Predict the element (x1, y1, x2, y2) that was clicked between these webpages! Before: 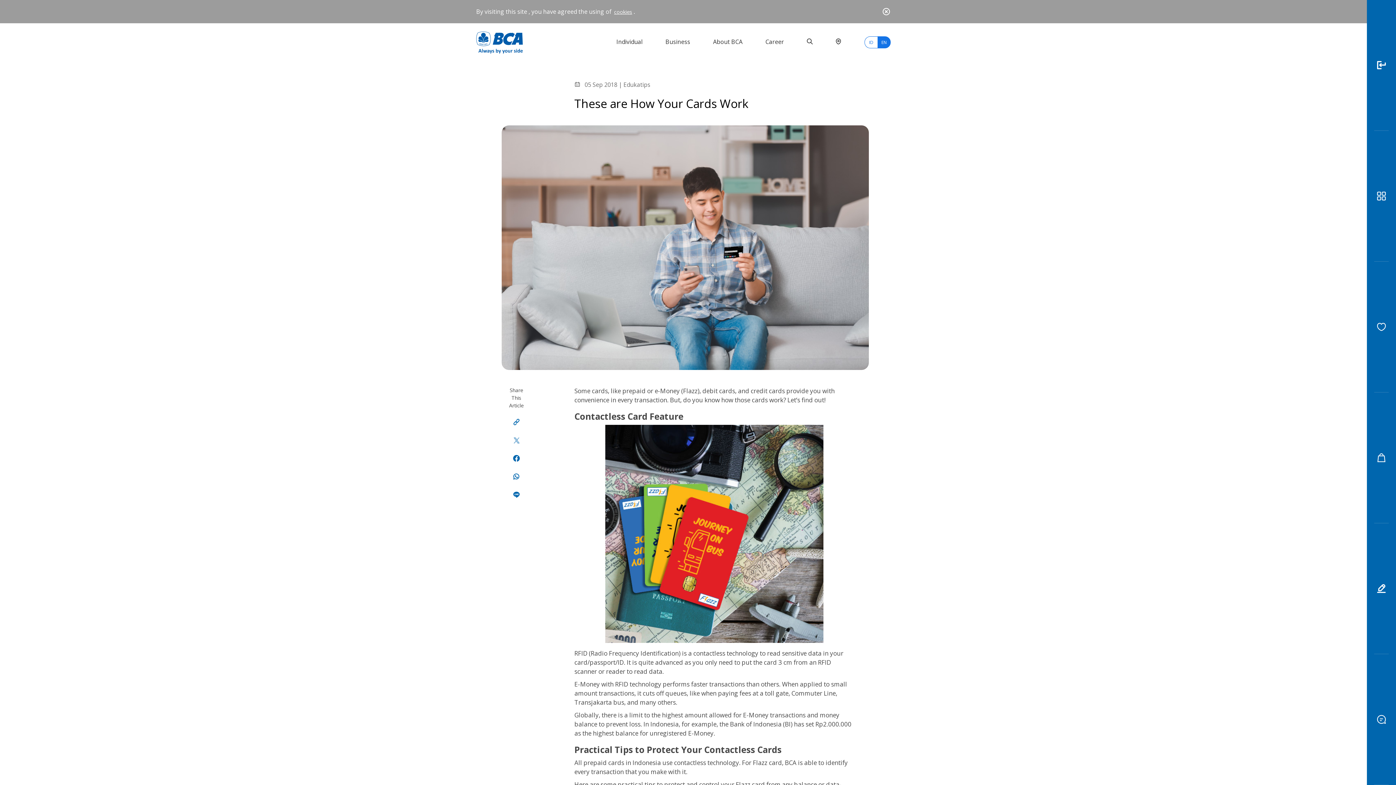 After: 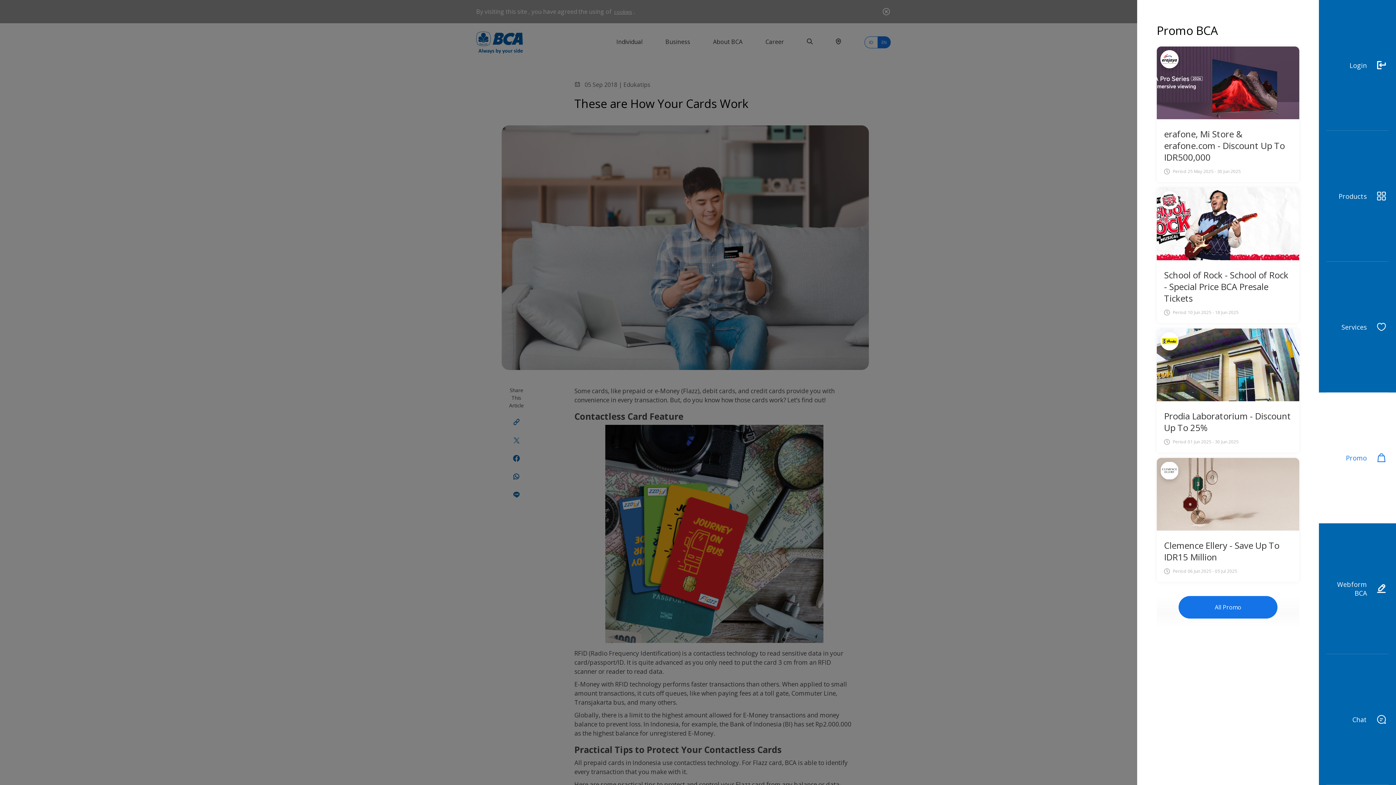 Action: bbox: (1367, 392, 1396, 523) label: Promo